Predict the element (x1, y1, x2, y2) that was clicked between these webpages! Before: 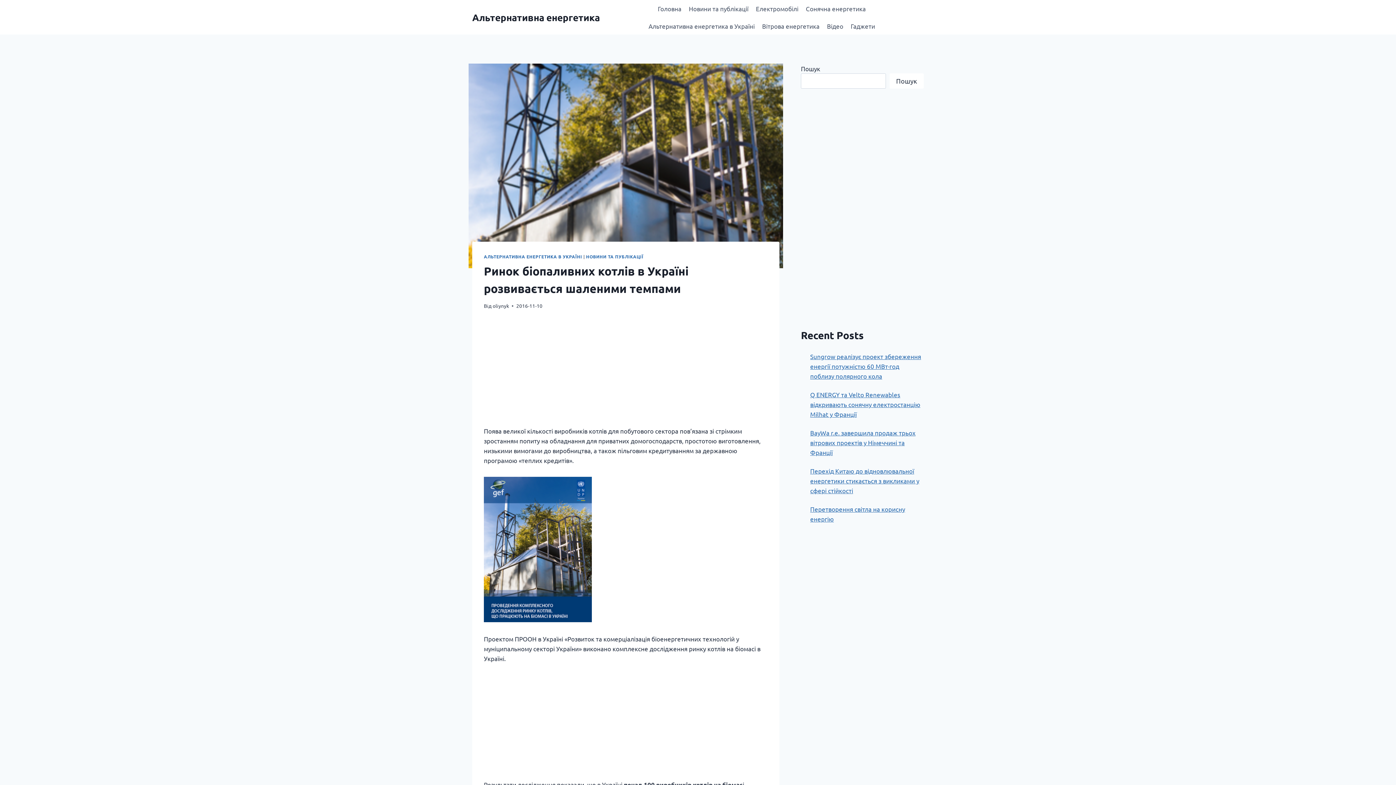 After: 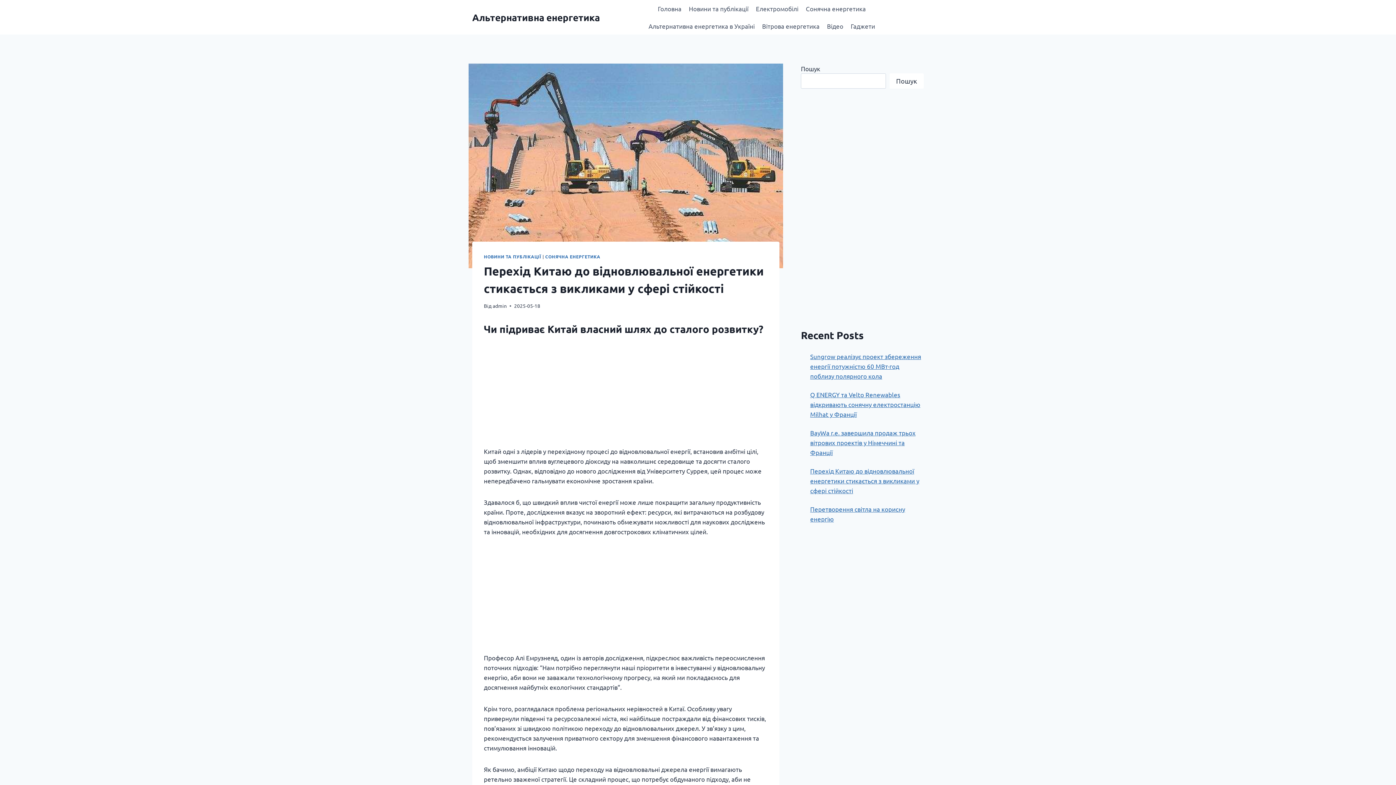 Action: bbox: (810, 467, 919, 494) label: Перехід Китаю до відновлювальної енергетики стикається з викликами у сфері стійкості